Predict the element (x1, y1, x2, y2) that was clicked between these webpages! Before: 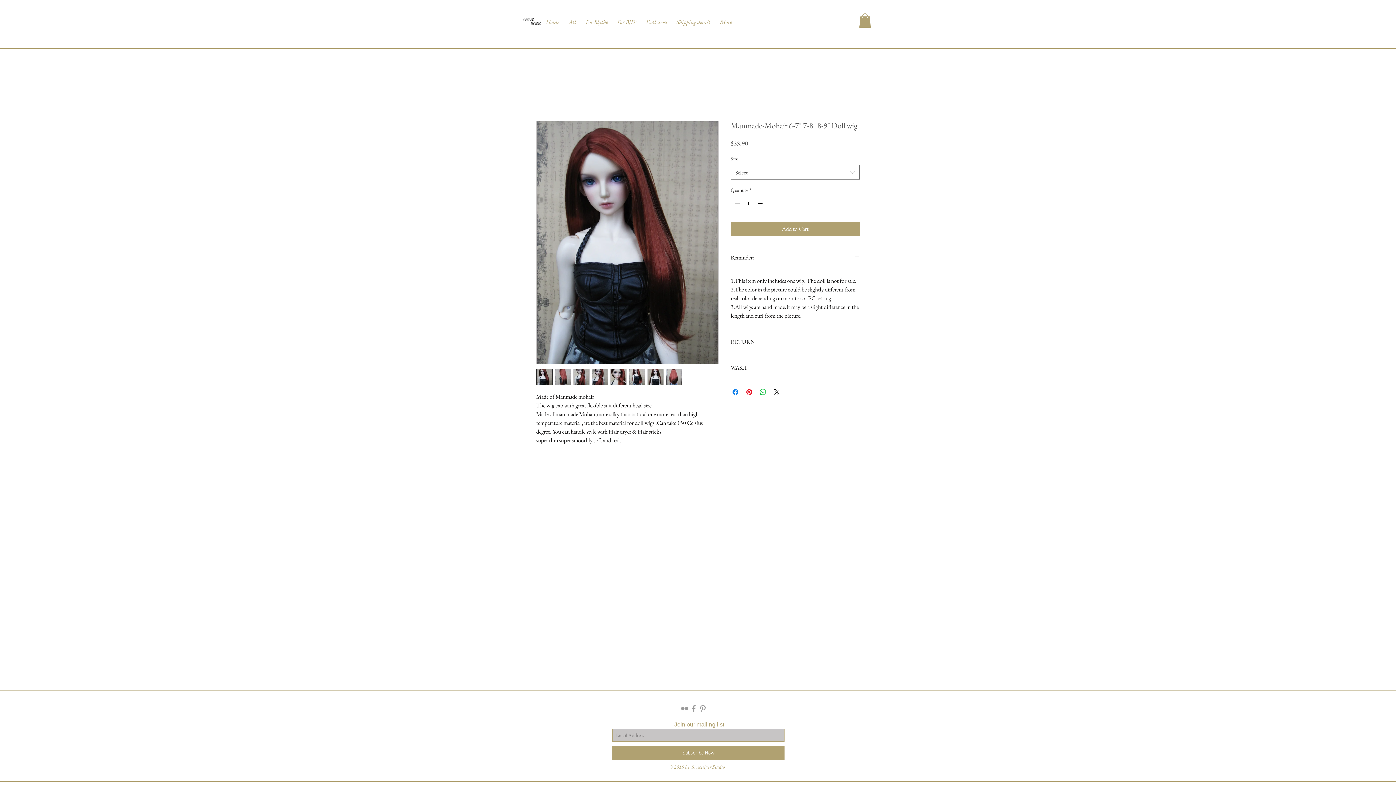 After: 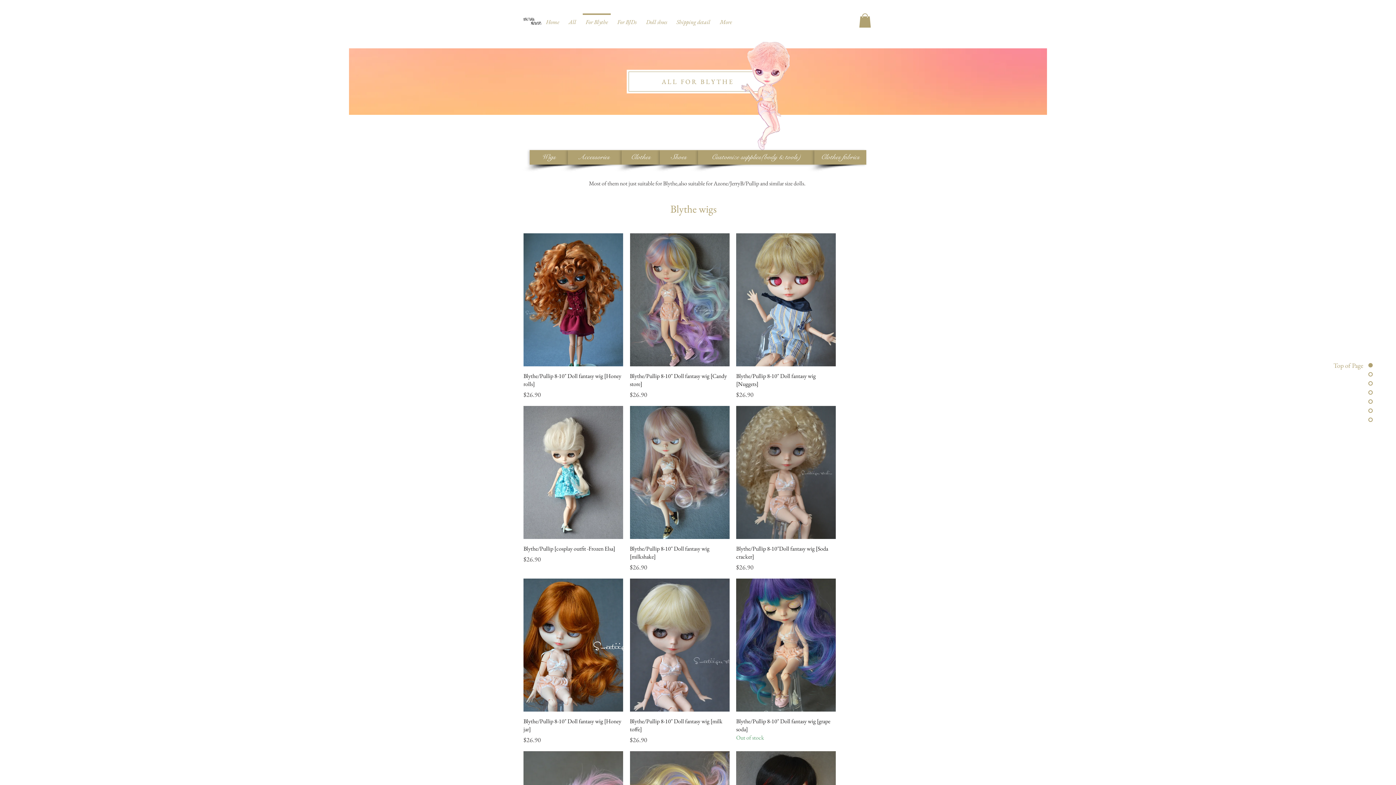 Action: bbox: (581, 13, 612, 24) label: For Blythe